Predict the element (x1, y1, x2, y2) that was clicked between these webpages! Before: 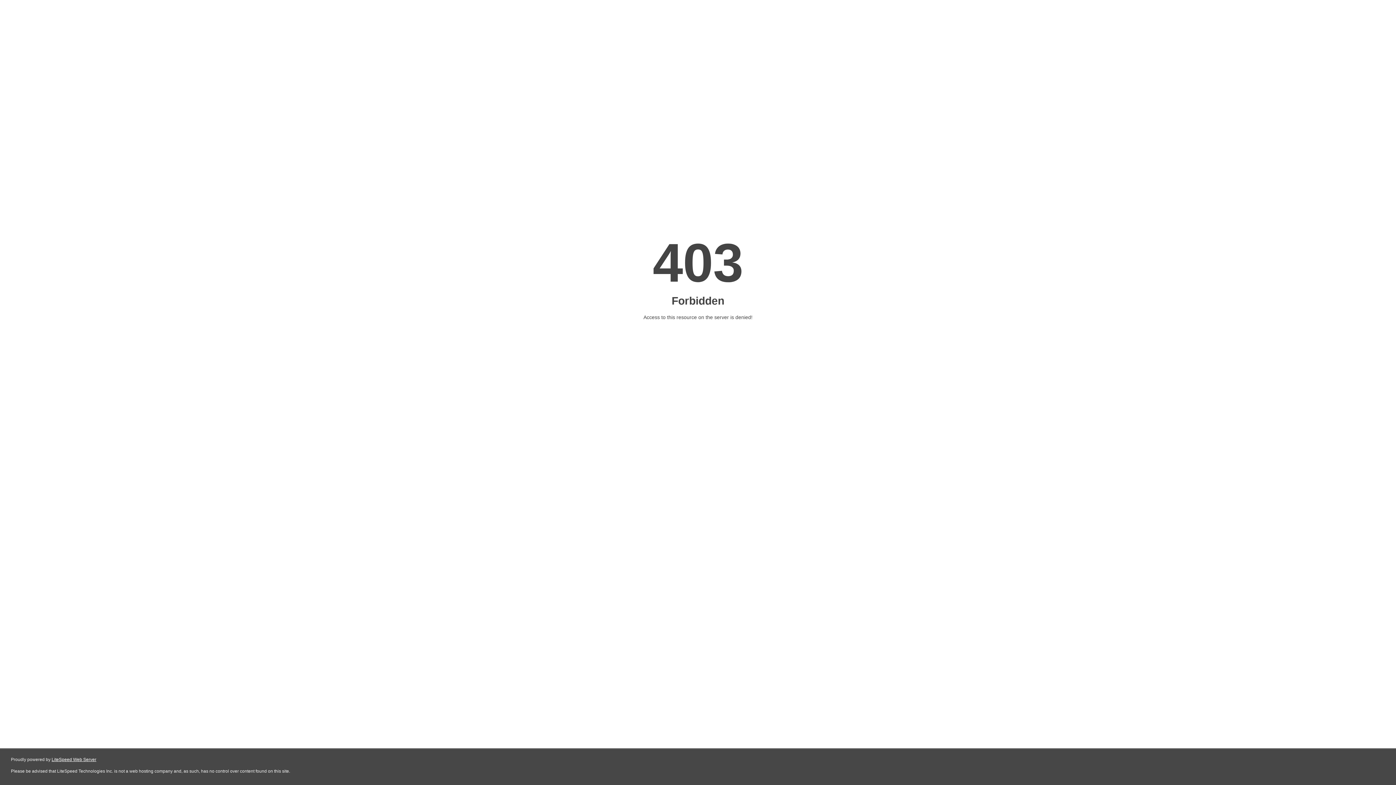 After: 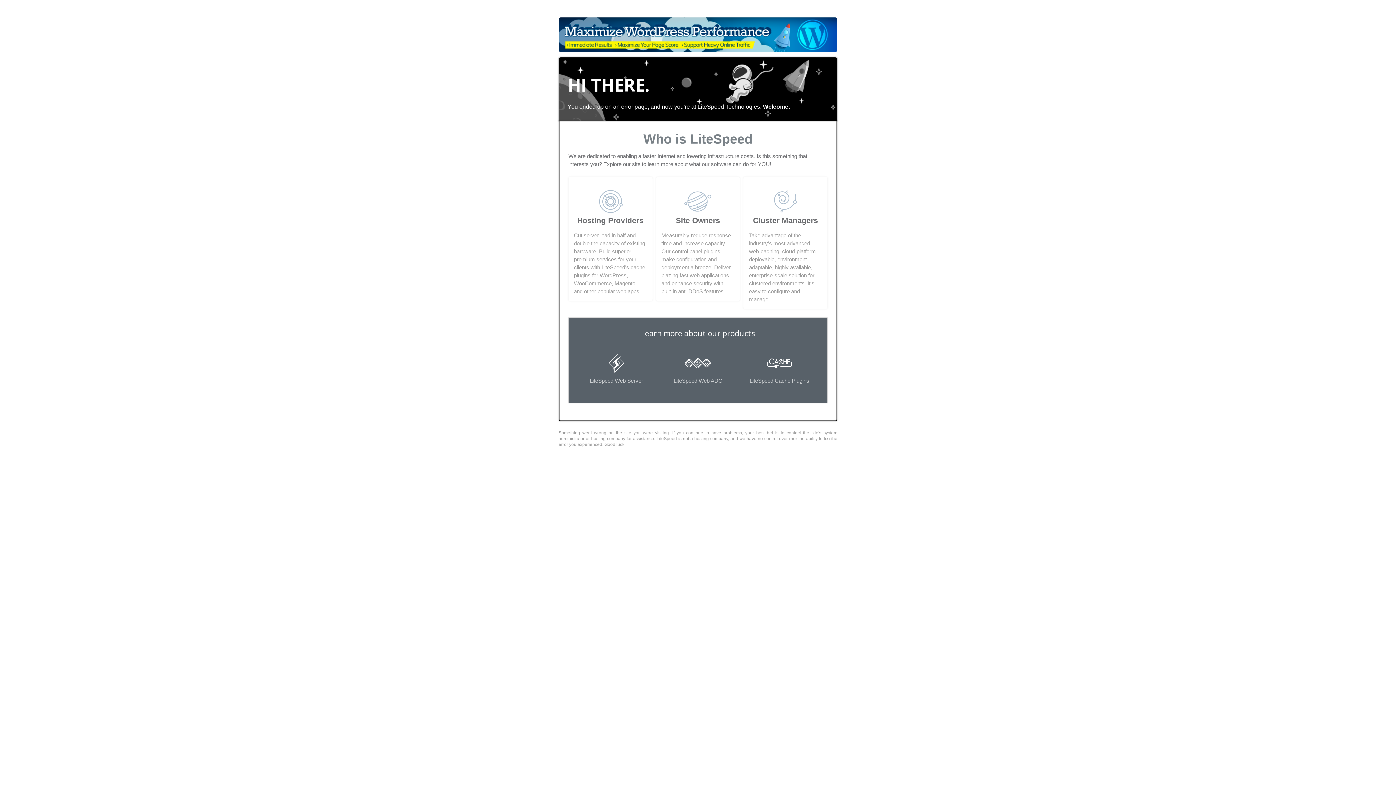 Action: label: LiteSpeed Web Server bbox: (51, 757, 96, 762)